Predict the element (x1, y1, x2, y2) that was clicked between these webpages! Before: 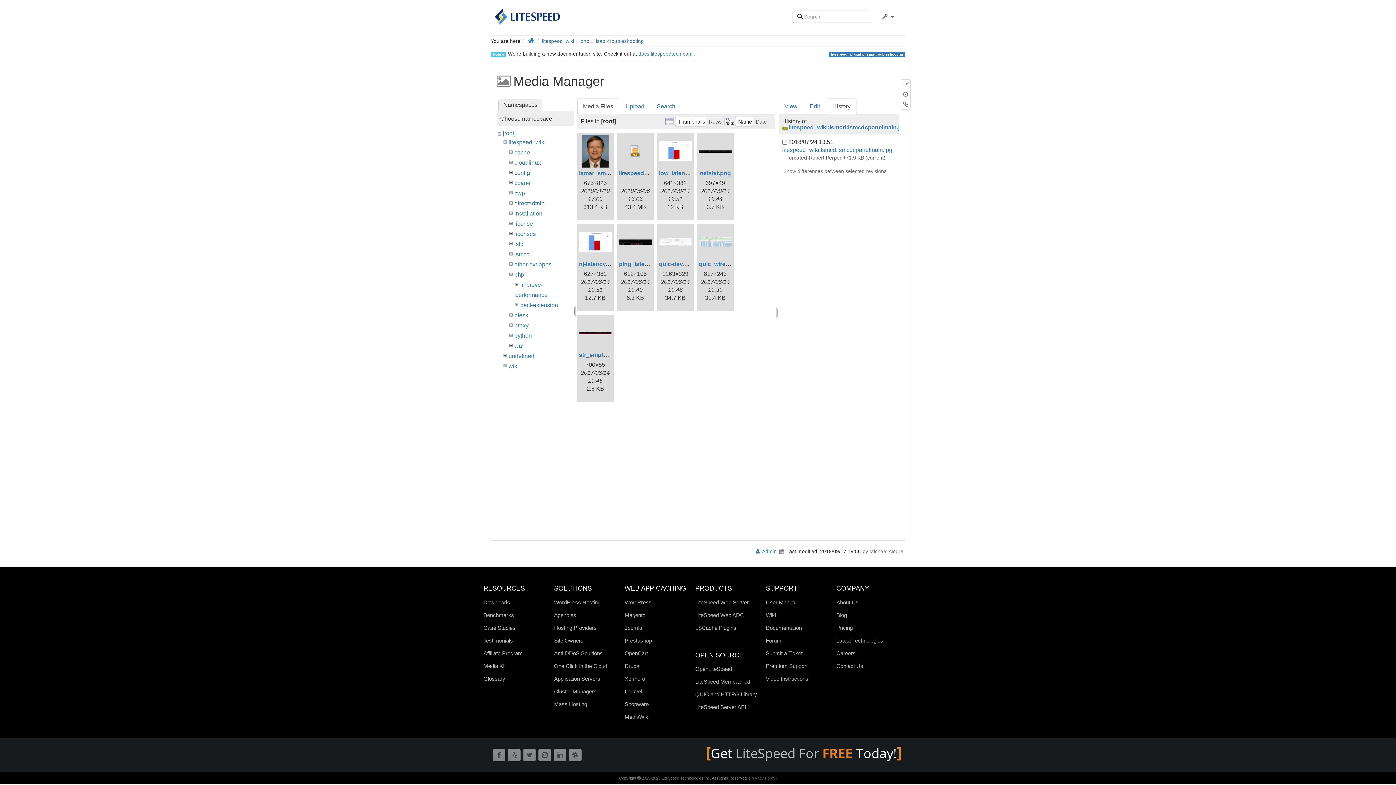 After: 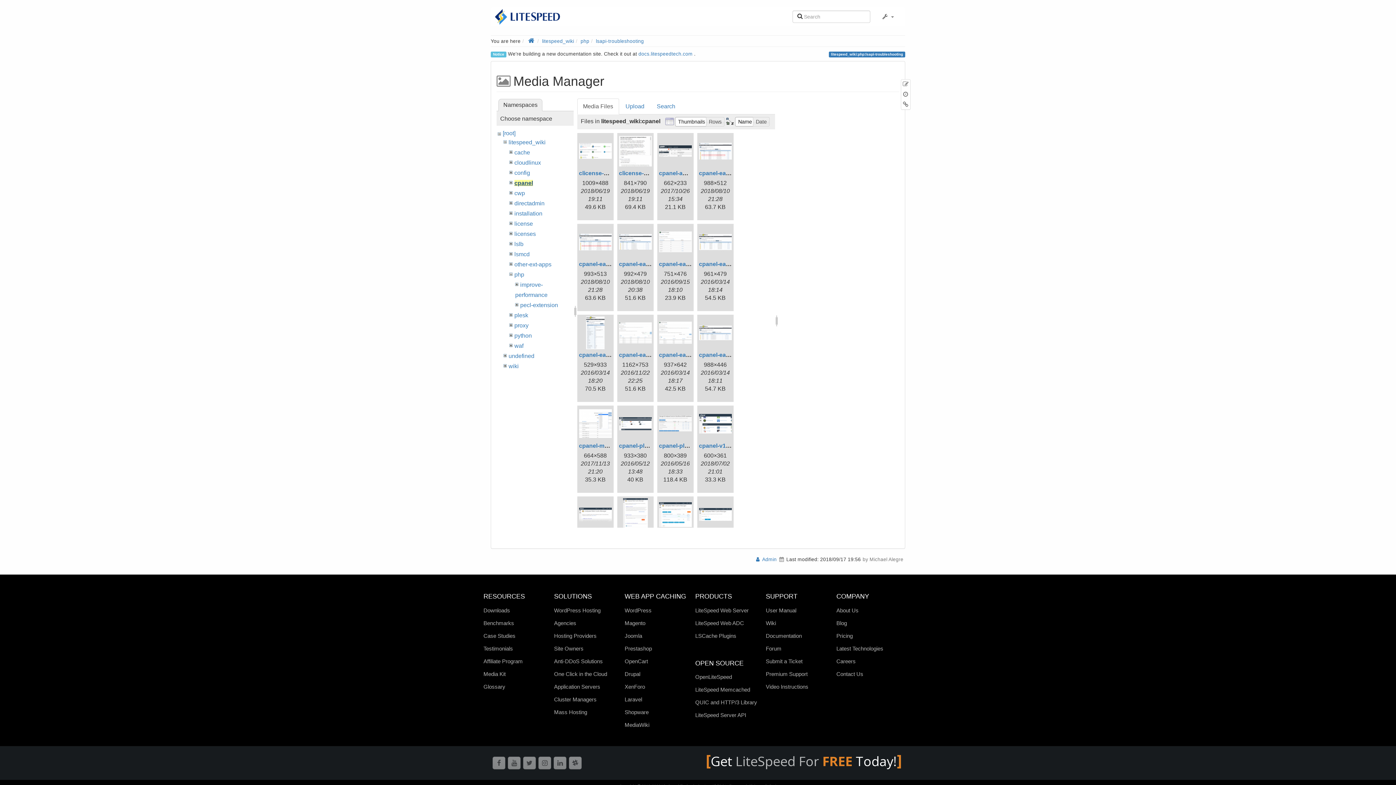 Action: label: cpanel bbox: (514, 179, 531, 186)